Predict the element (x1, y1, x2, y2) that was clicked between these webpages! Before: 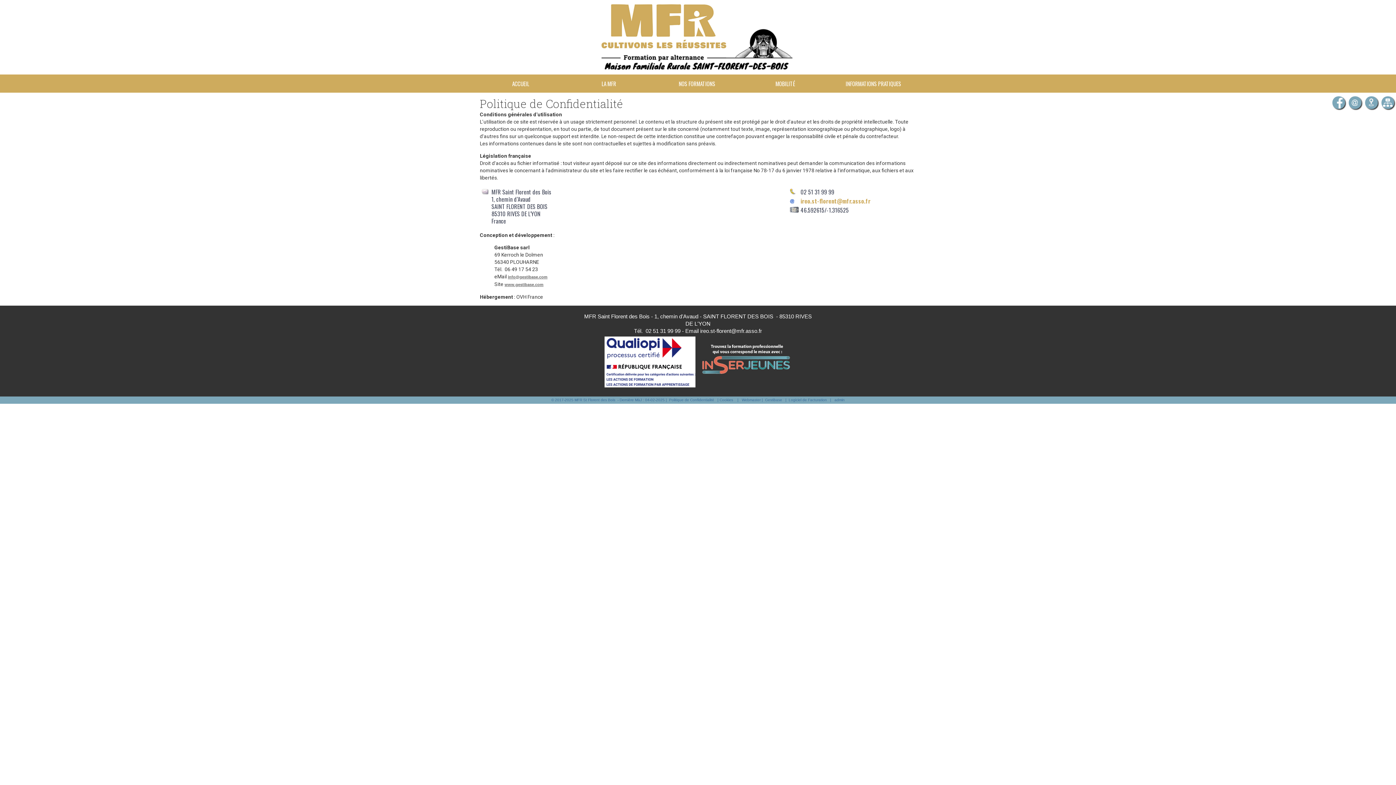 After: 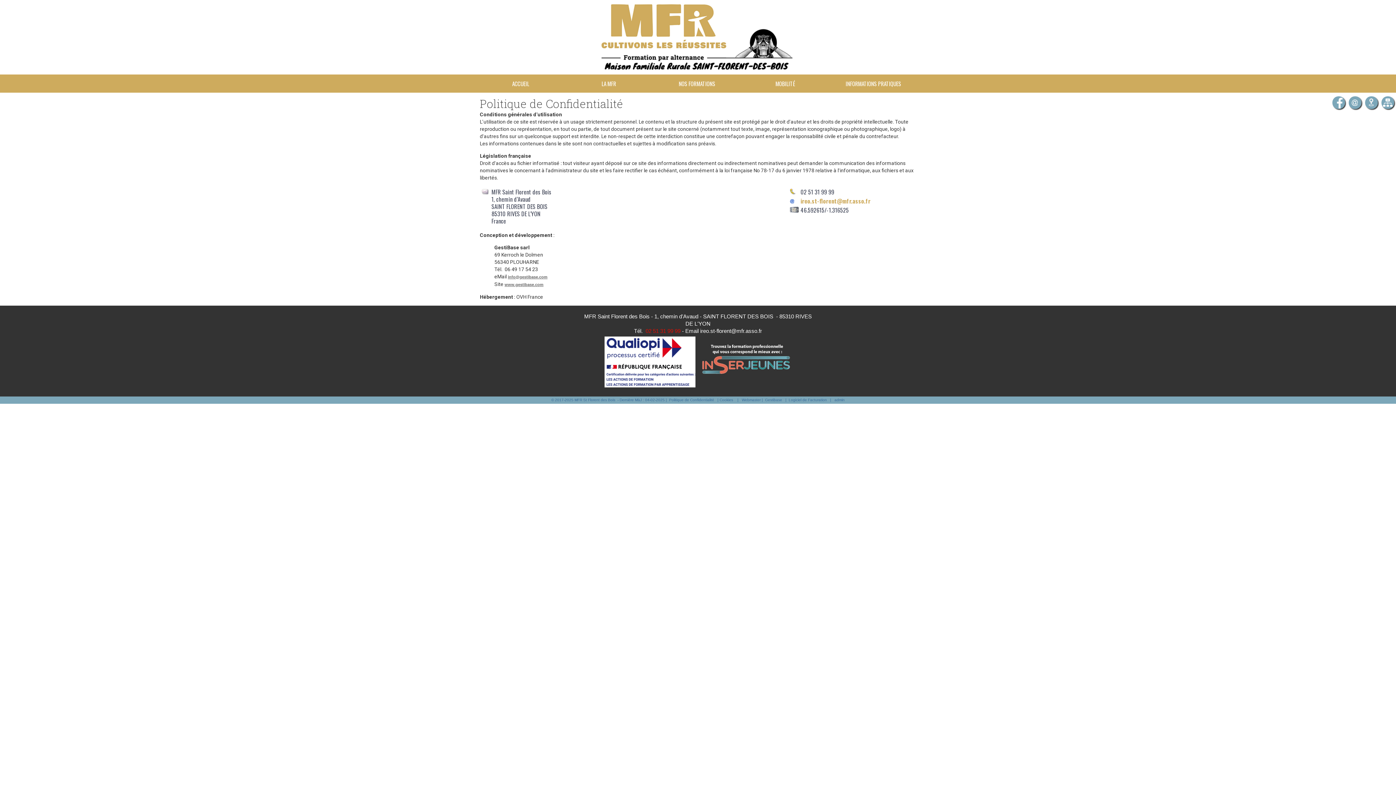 Action: label: 02 51 31 99 99 bbox: (645, 328, 680, 334)